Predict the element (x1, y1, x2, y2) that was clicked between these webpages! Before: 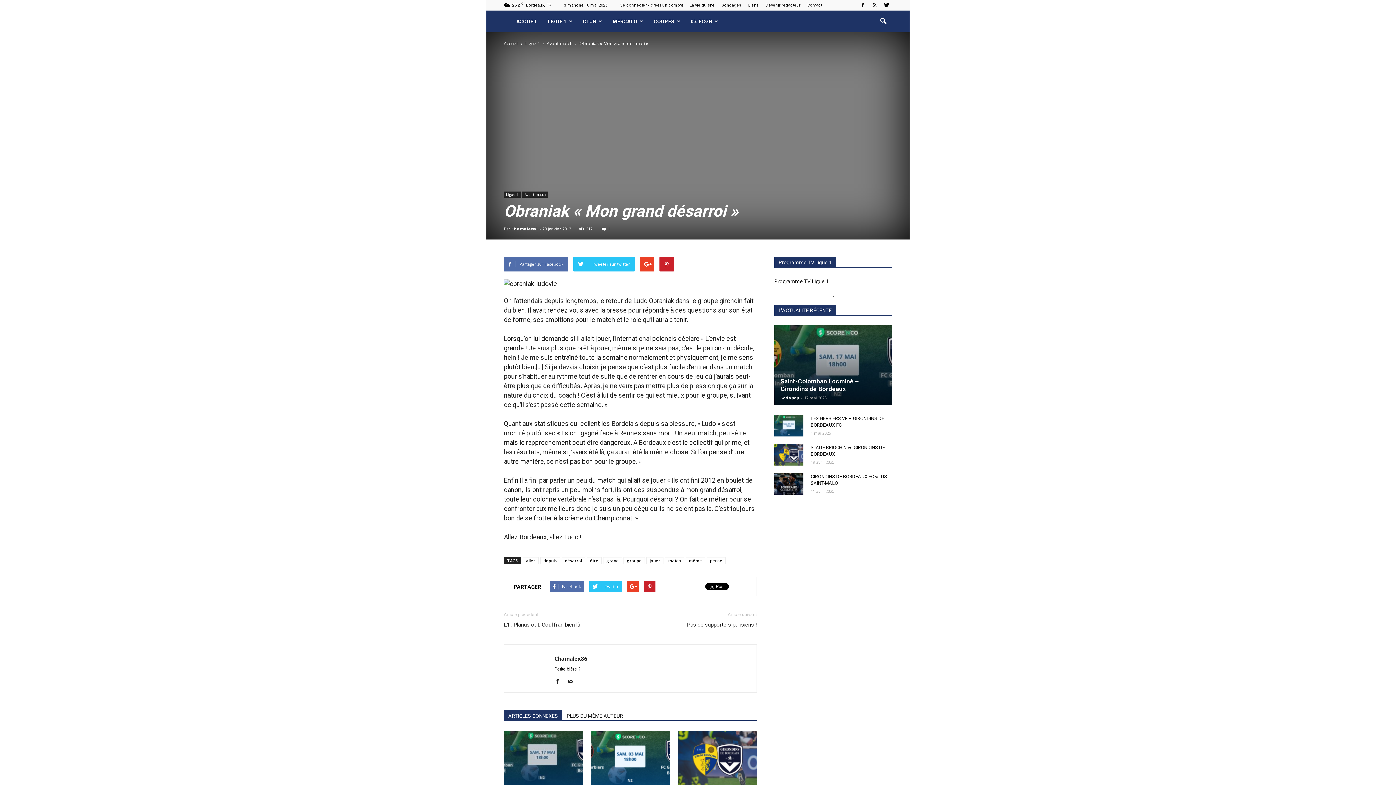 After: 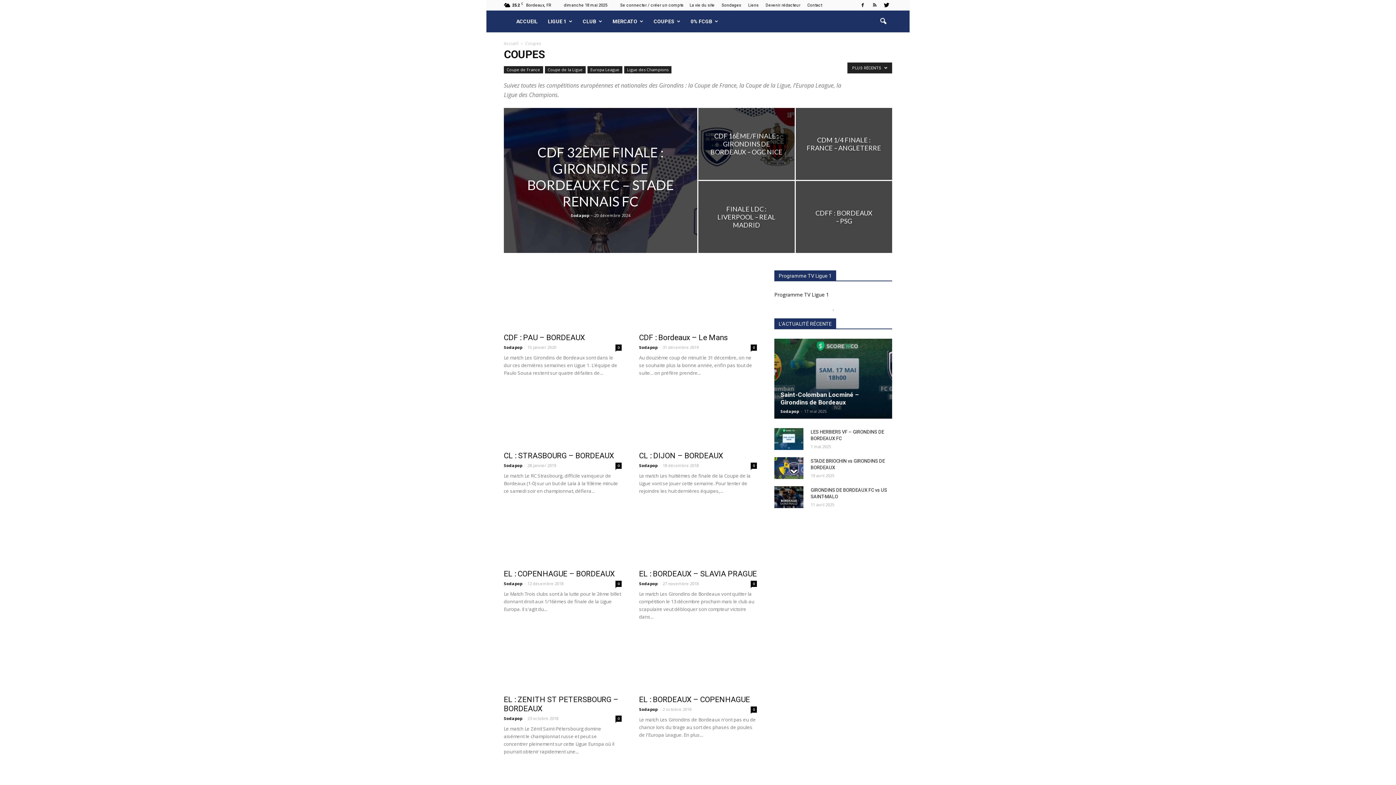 Action: label: COUPES bbox: (648, 10, 685, 32)